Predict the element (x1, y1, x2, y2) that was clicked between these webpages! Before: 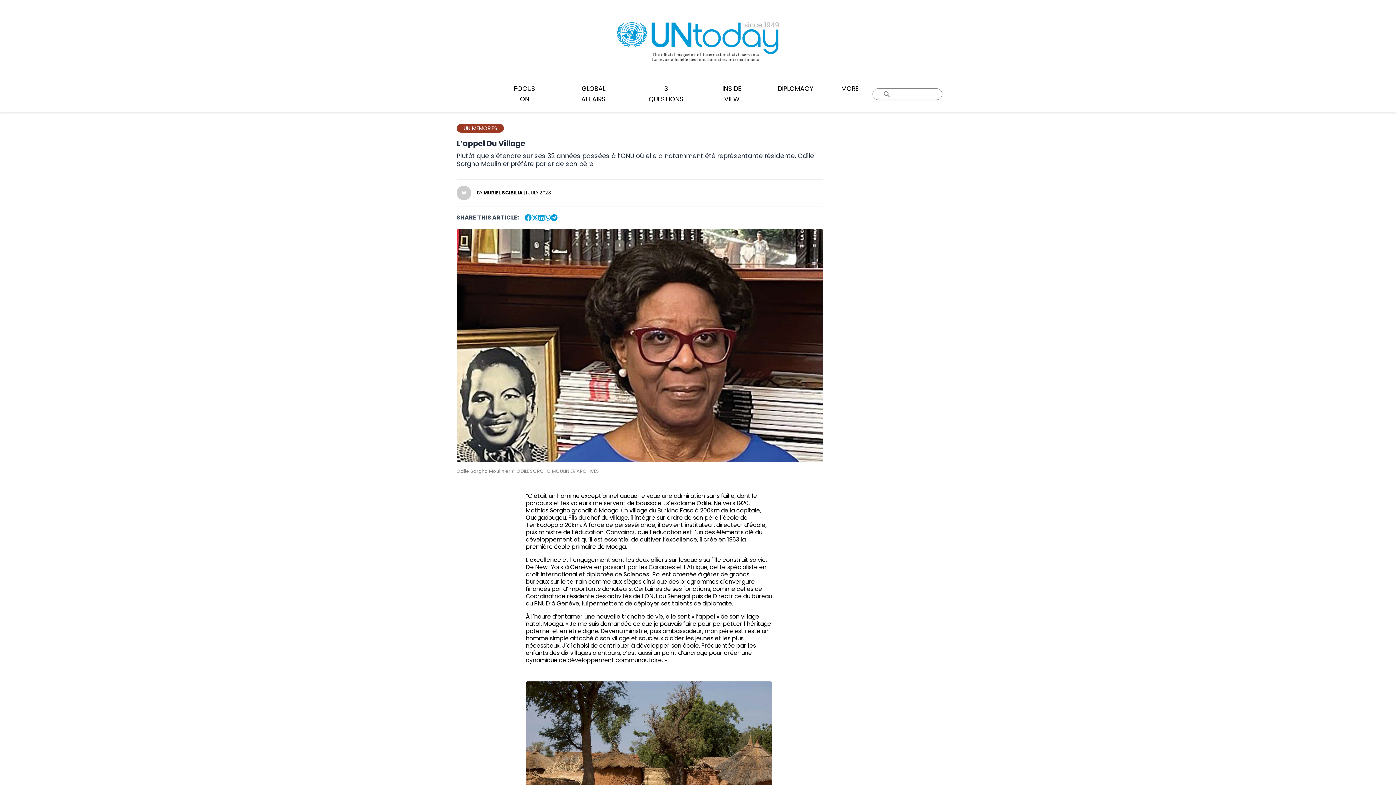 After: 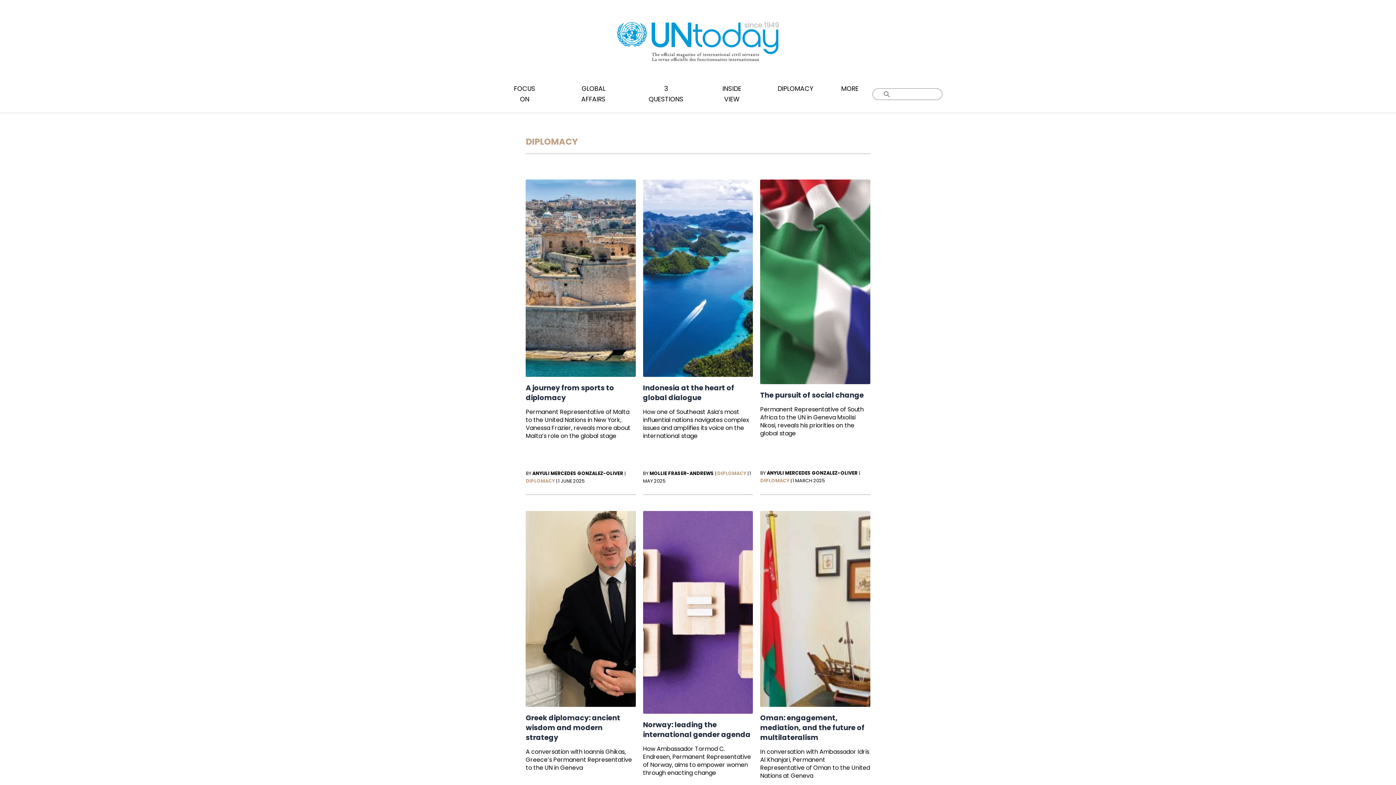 Action: label: DIPLOMACY bbox: (763, 81, 827, 95)